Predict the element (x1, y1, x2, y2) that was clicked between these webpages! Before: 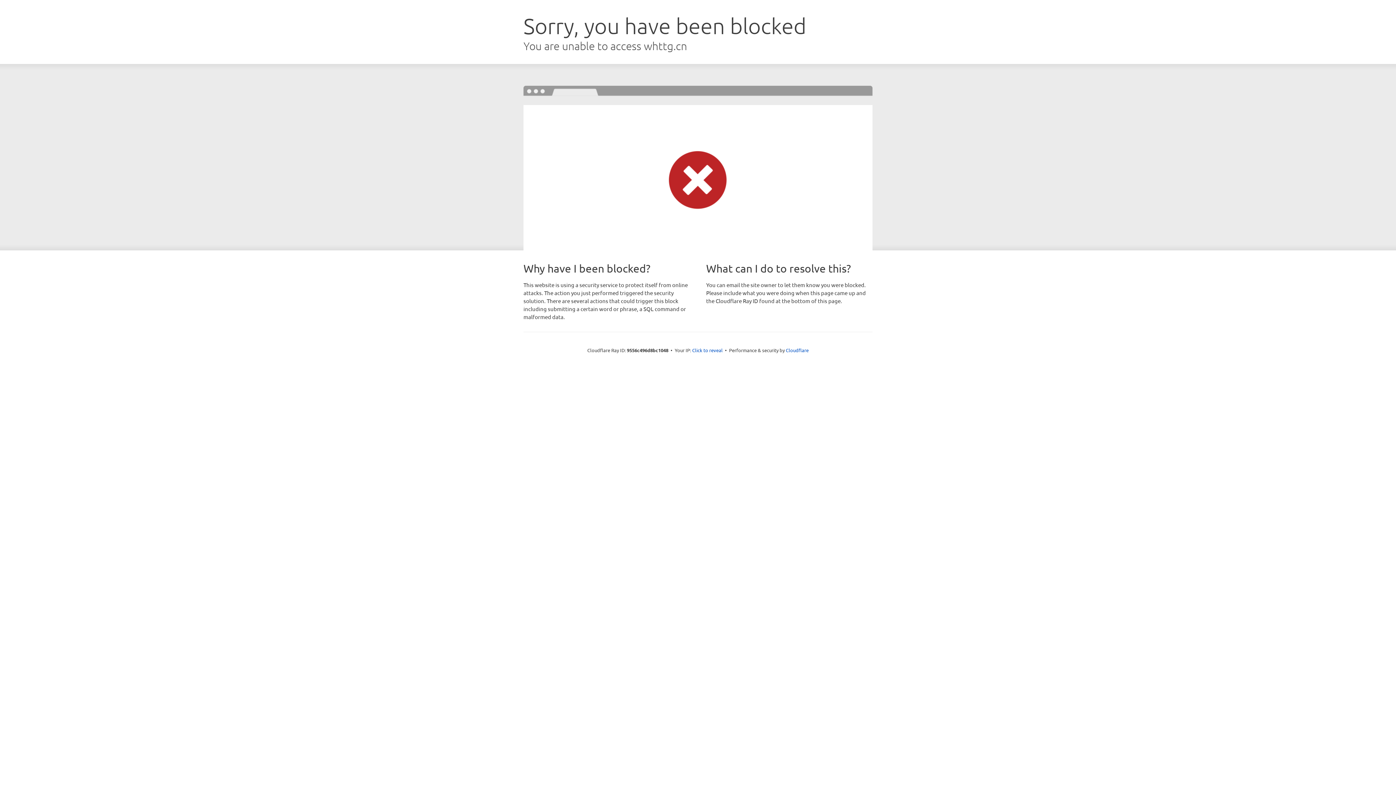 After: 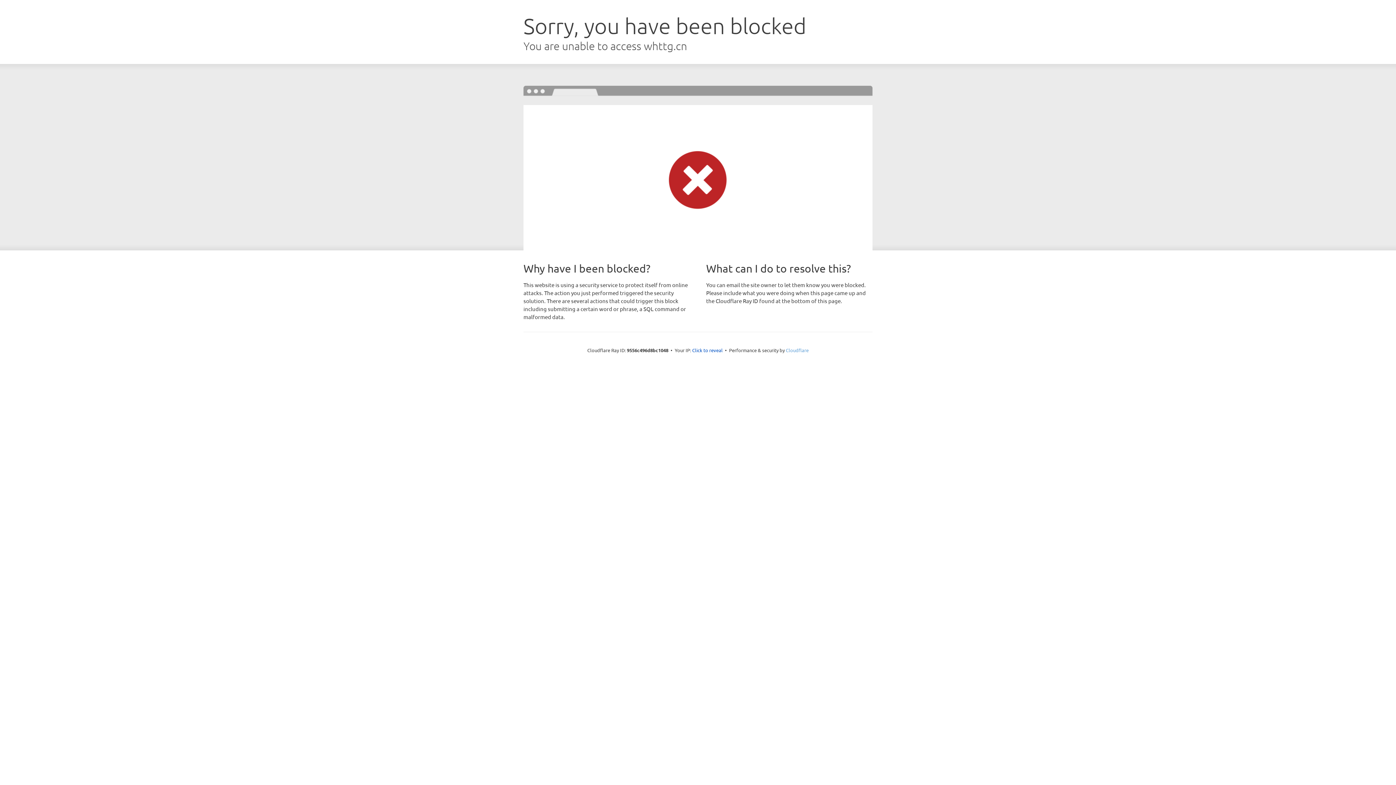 Action: bbox: (786, 347, 808, 353) label: Cloudflare